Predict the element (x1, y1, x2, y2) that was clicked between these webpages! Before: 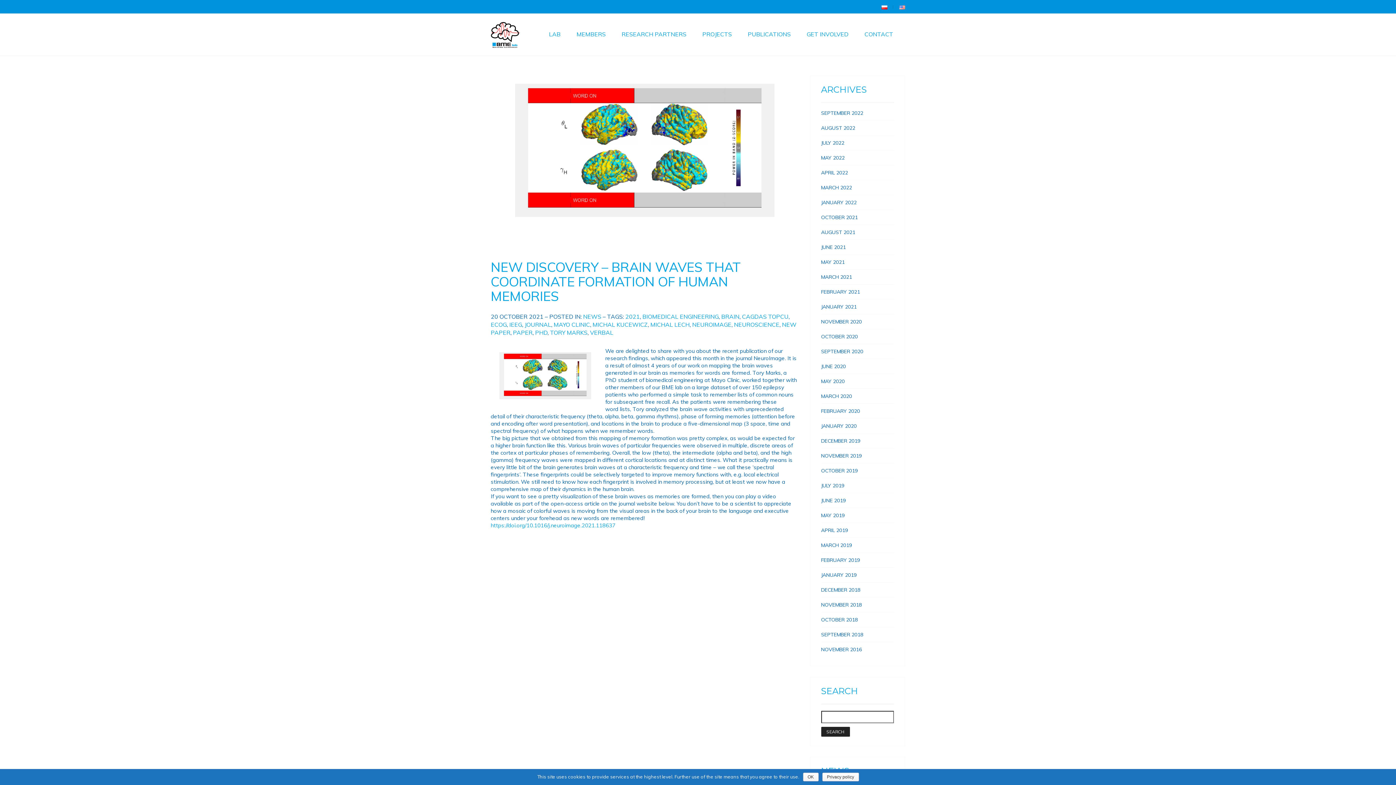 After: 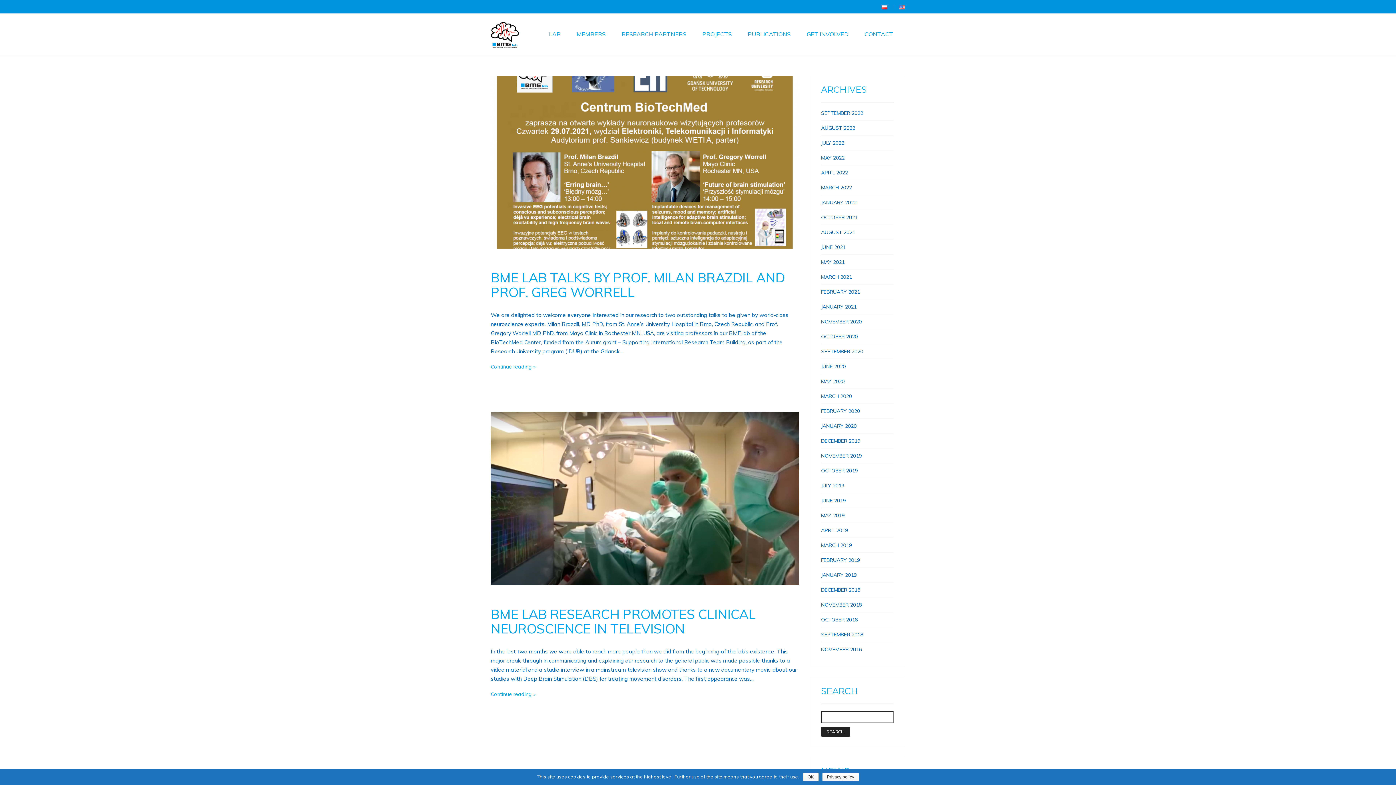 Action: label: JUNE 2021 bbox: (821, 244, 846, 250)